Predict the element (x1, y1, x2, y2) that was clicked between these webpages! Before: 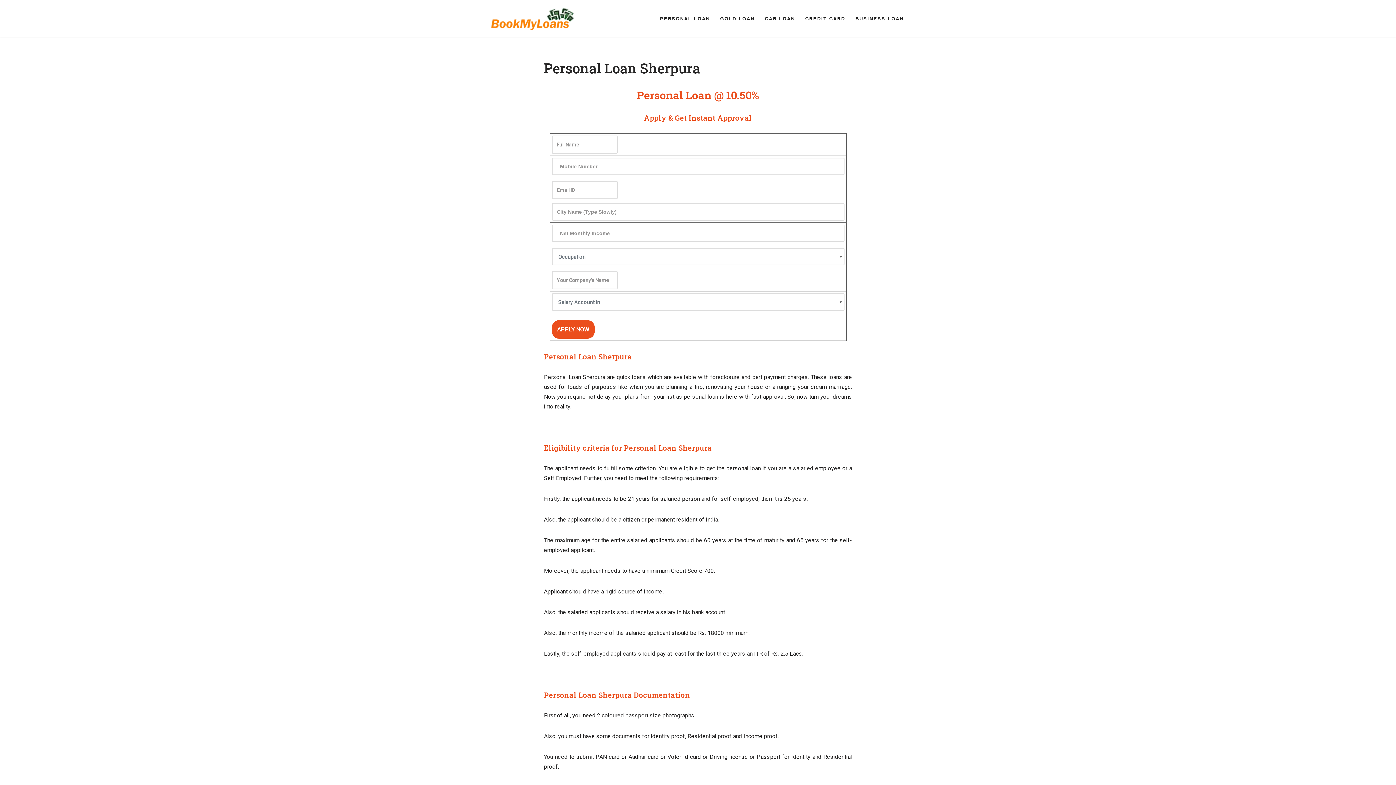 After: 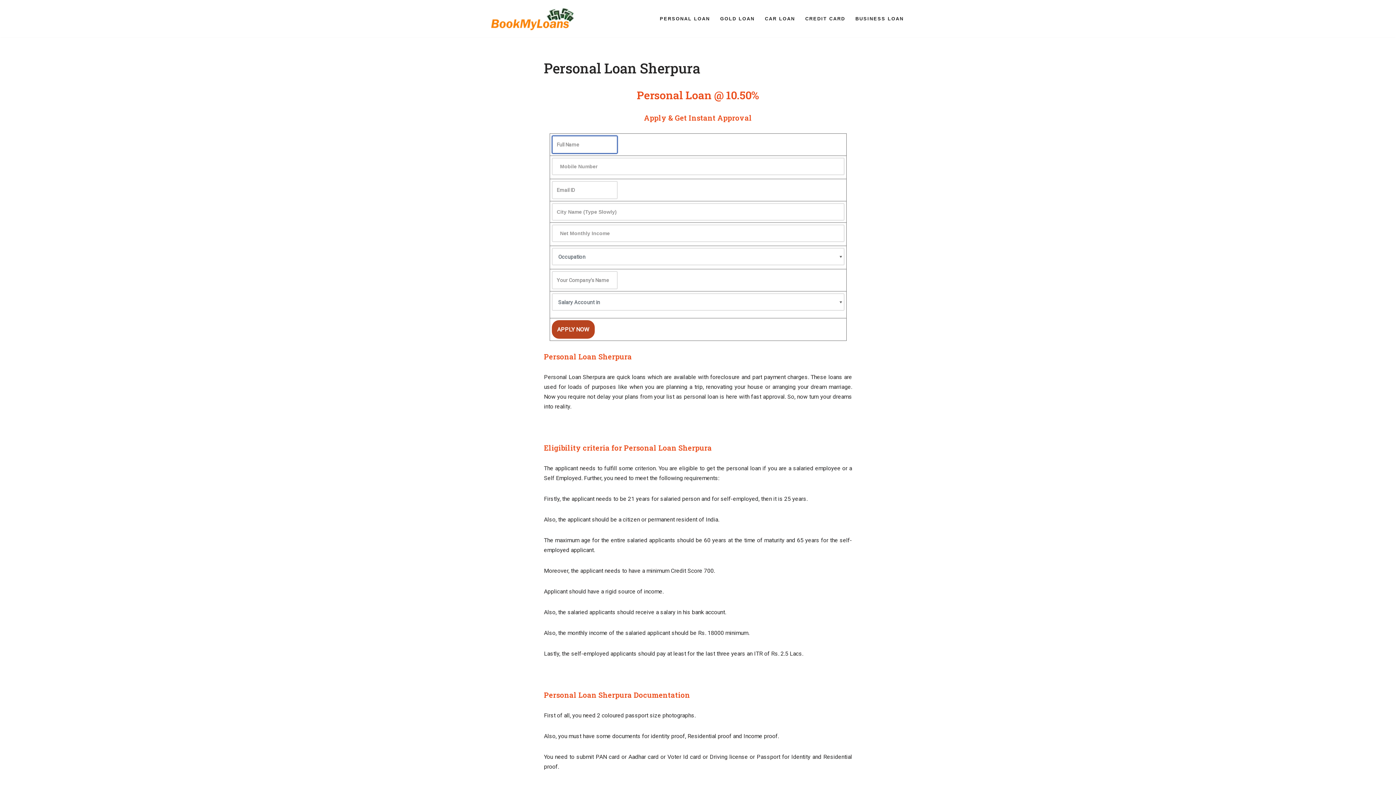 Action: label: APPLY NOW bbox: (551, 320, 594, 338)